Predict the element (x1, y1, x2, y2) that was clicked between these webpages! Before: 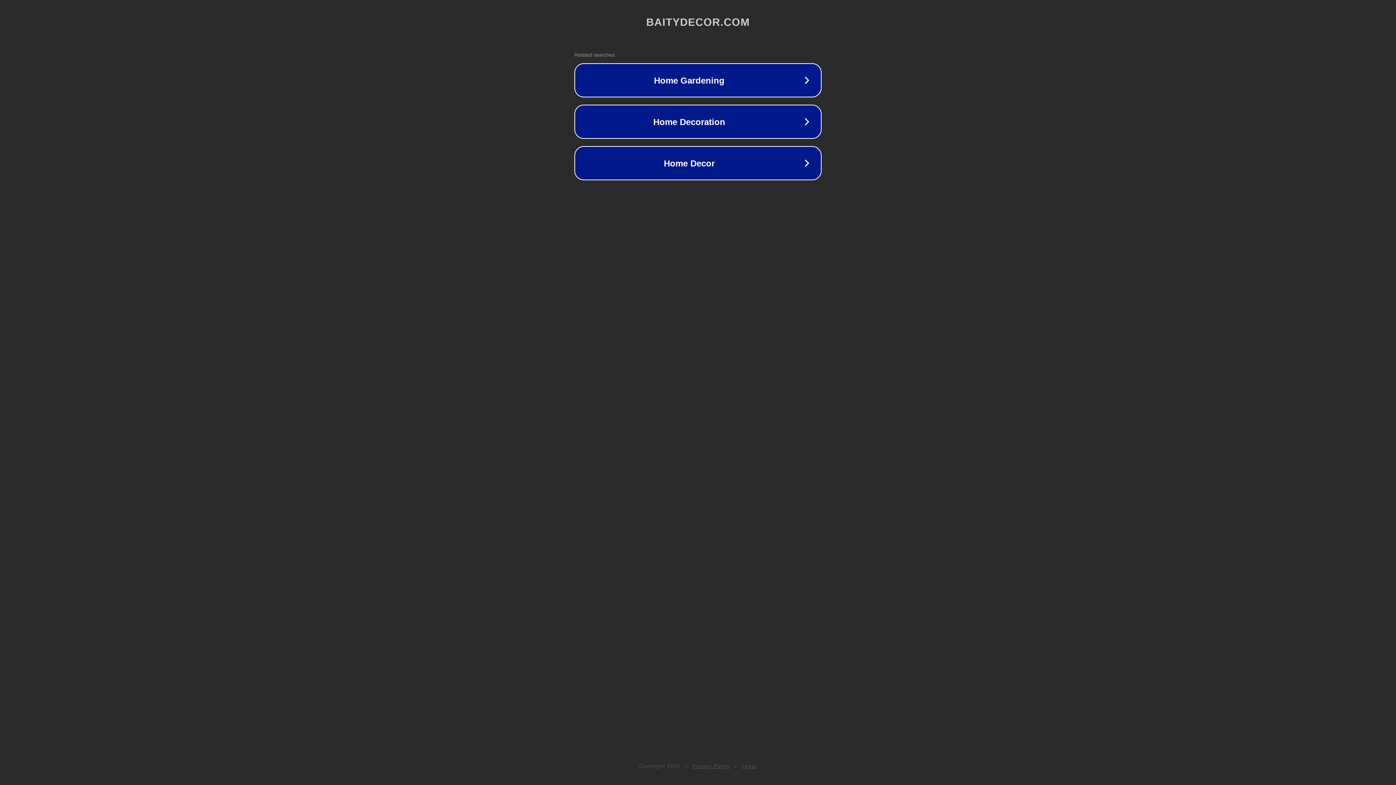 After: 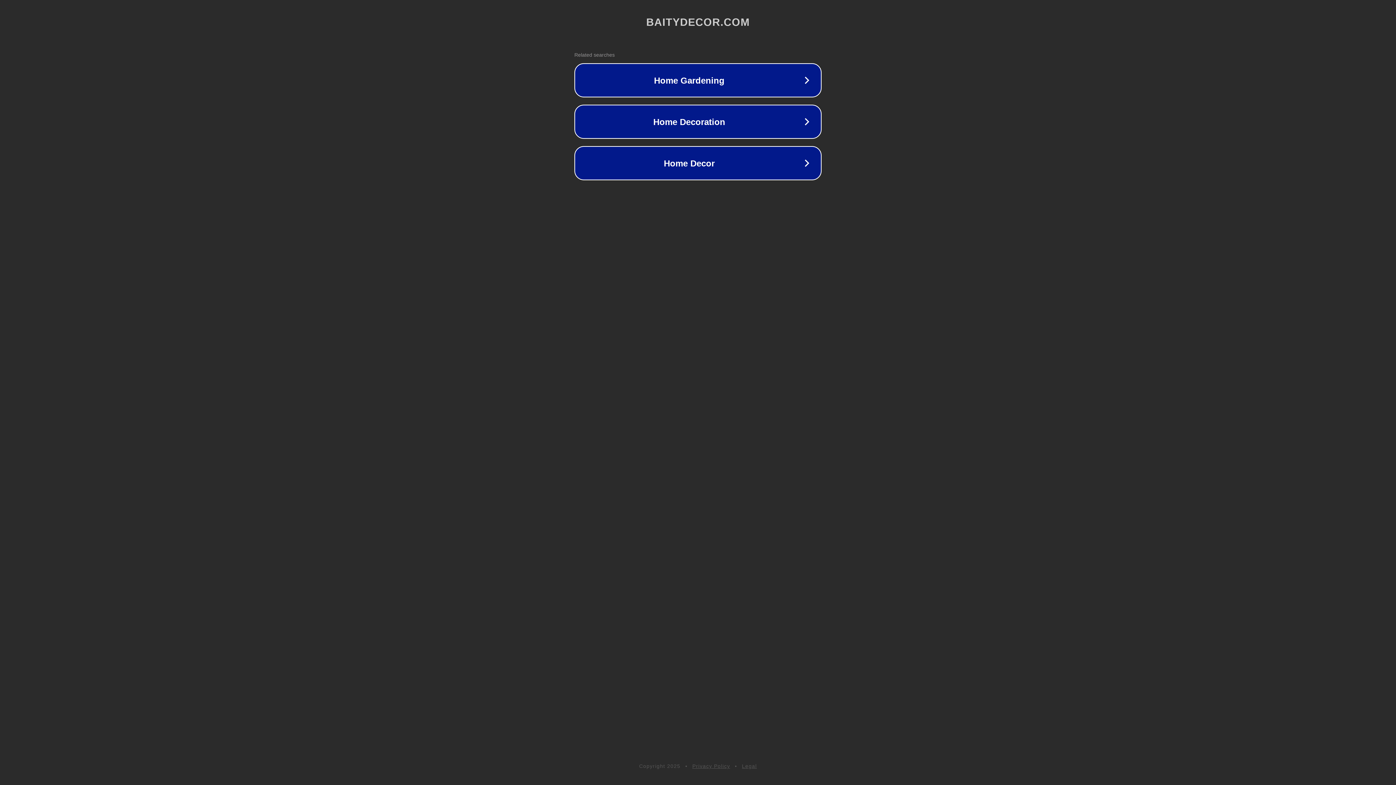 Action: bbox: (692, 763, 730, 769) label: Privacy Policy